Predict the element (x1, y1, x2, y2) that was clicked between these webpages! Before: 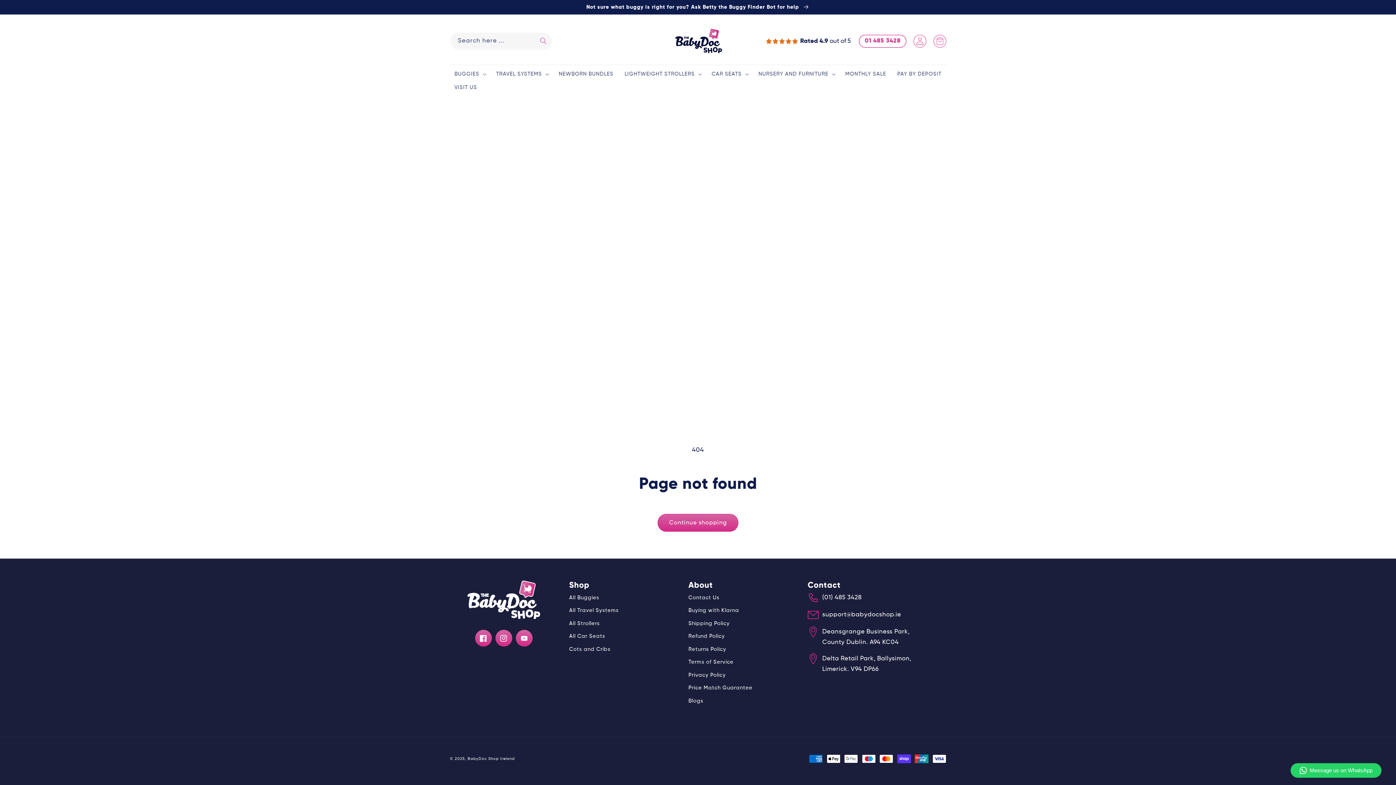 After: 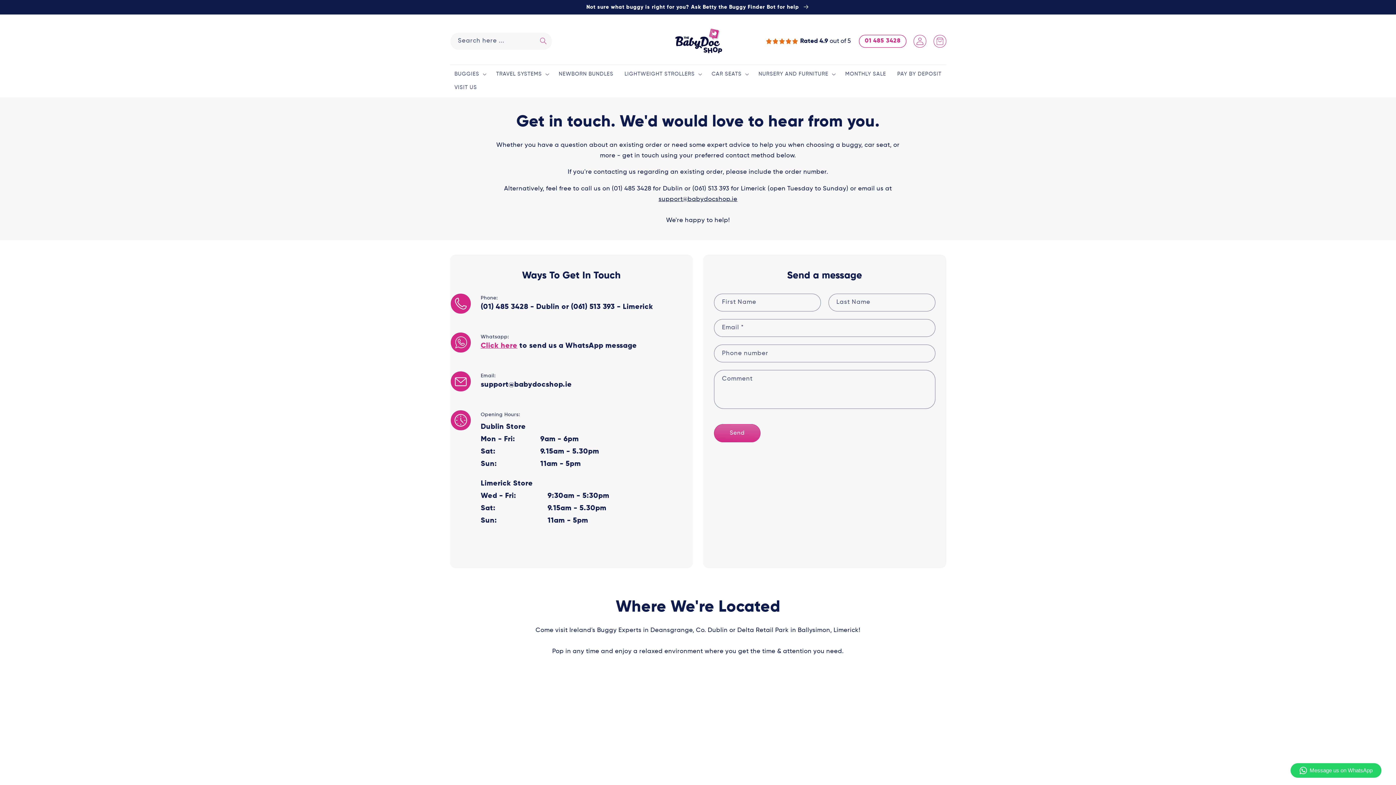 Action: label: Contact Us bbox: (688, 593, 719, 604)